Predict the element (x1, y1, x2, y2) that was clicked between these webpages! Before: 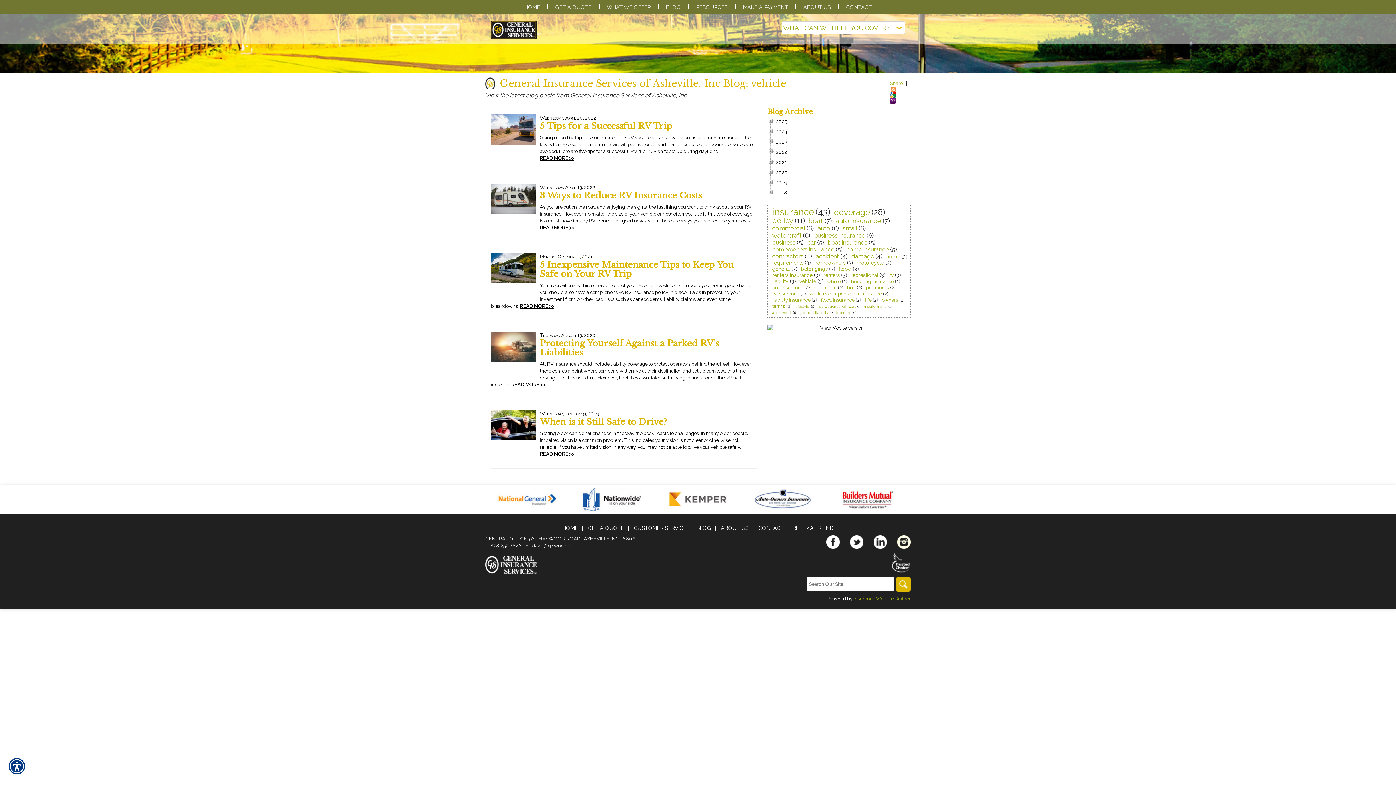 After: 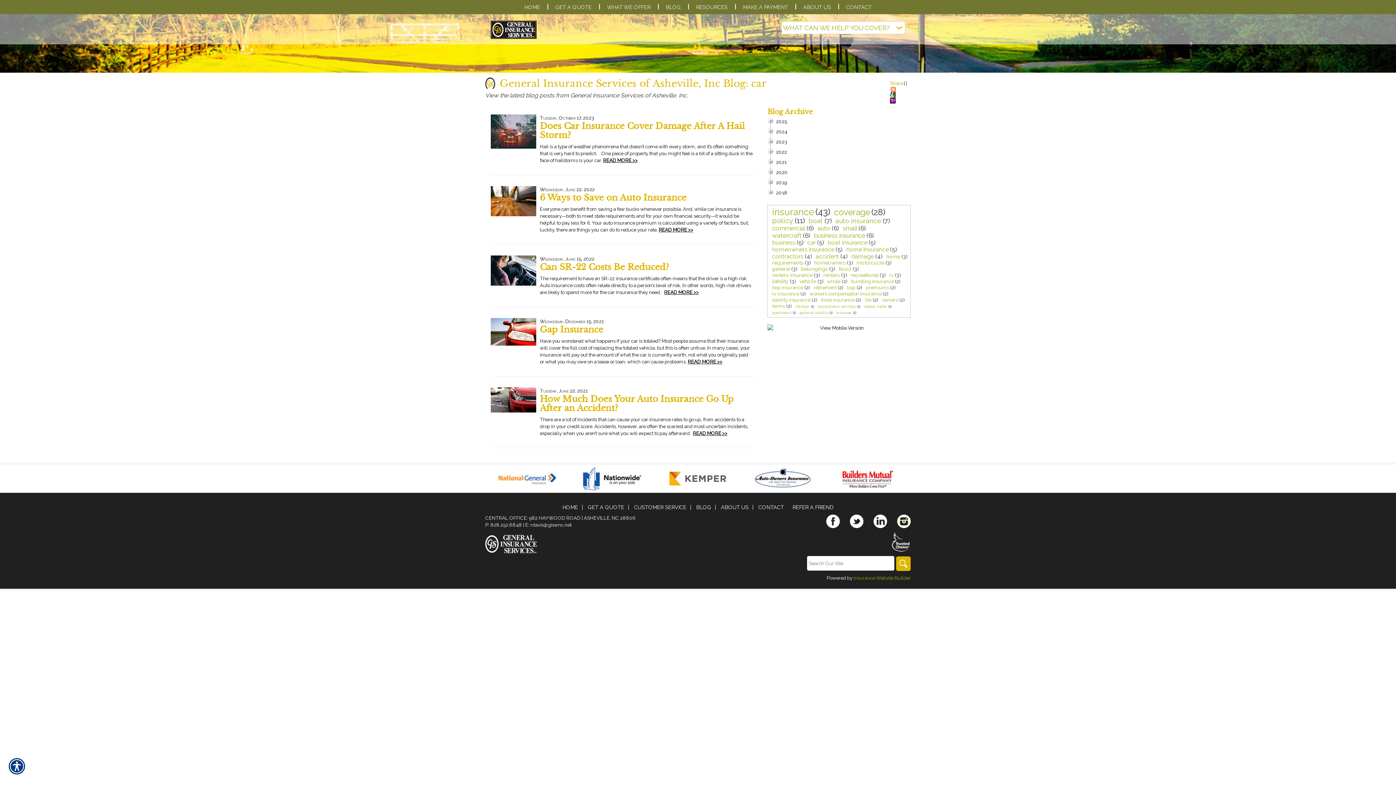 Action: label: car bbox: (806, 238, 817, 246)